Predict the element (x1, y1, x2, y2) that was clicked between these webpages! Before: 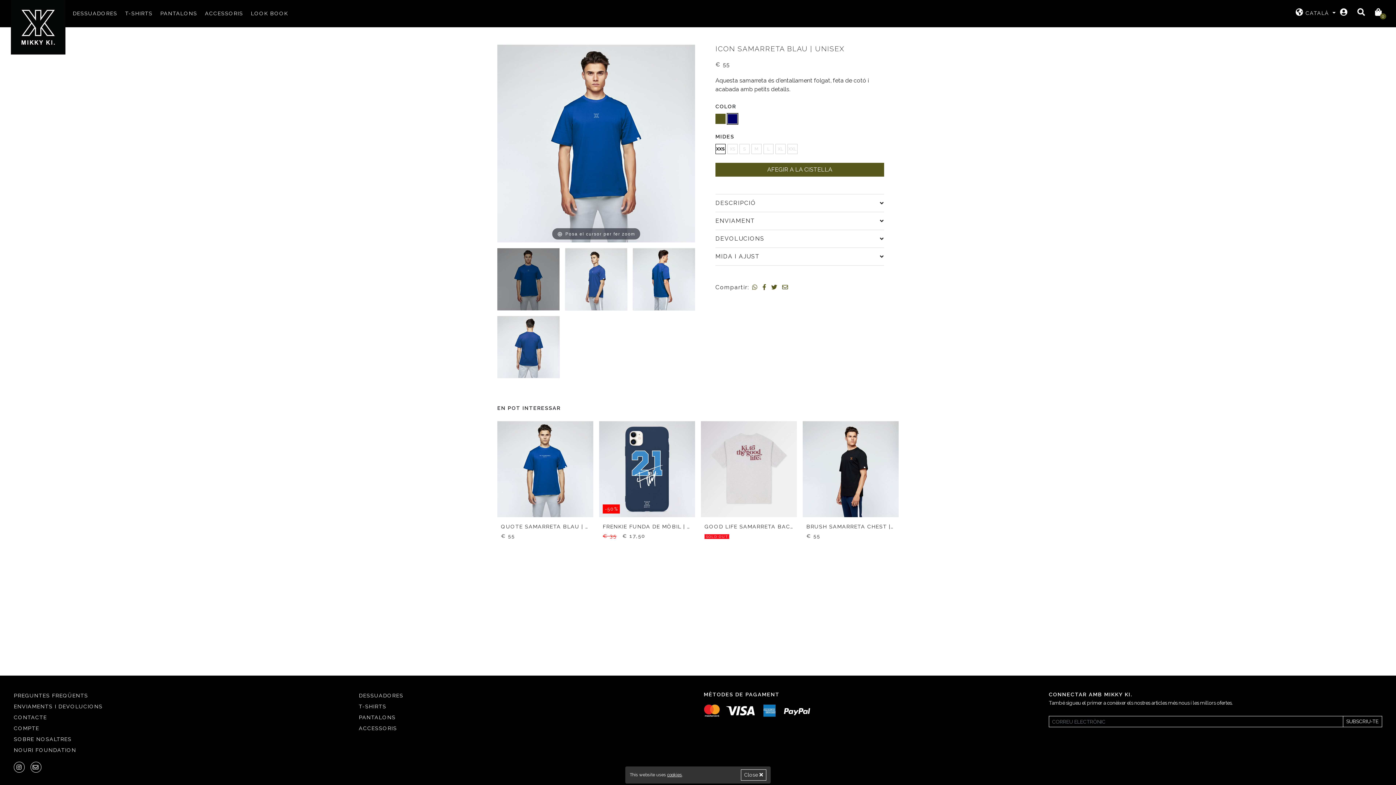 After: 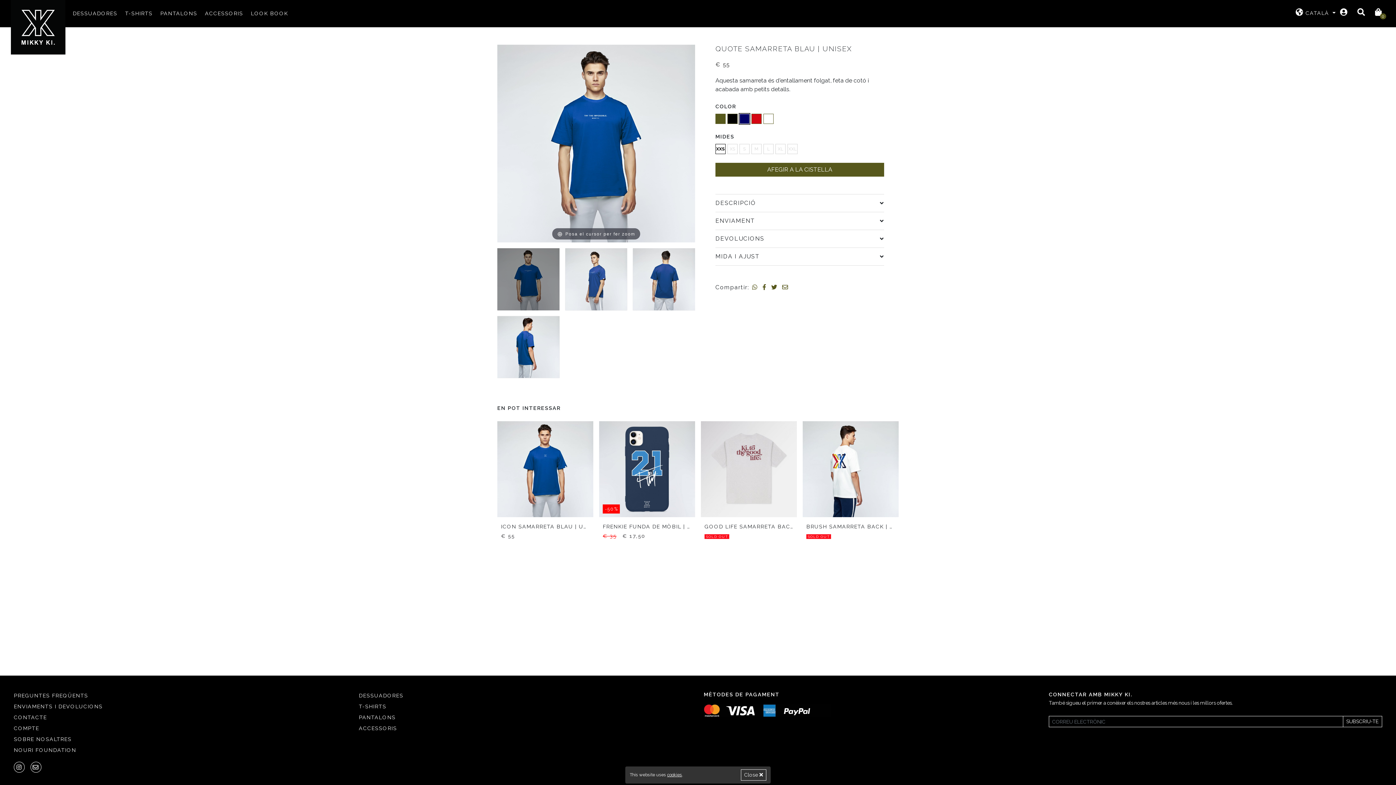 Action: bbox: (497, 421, 593, 517)